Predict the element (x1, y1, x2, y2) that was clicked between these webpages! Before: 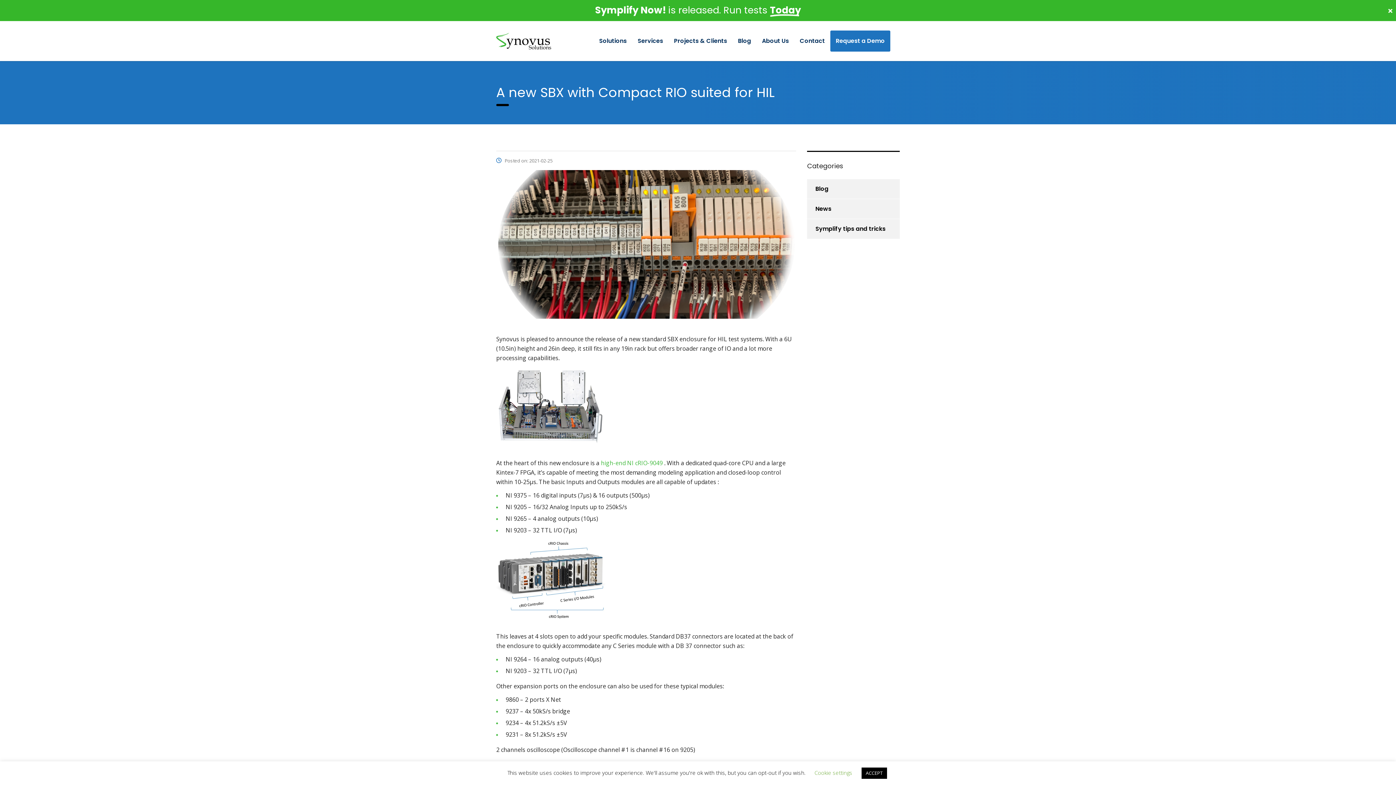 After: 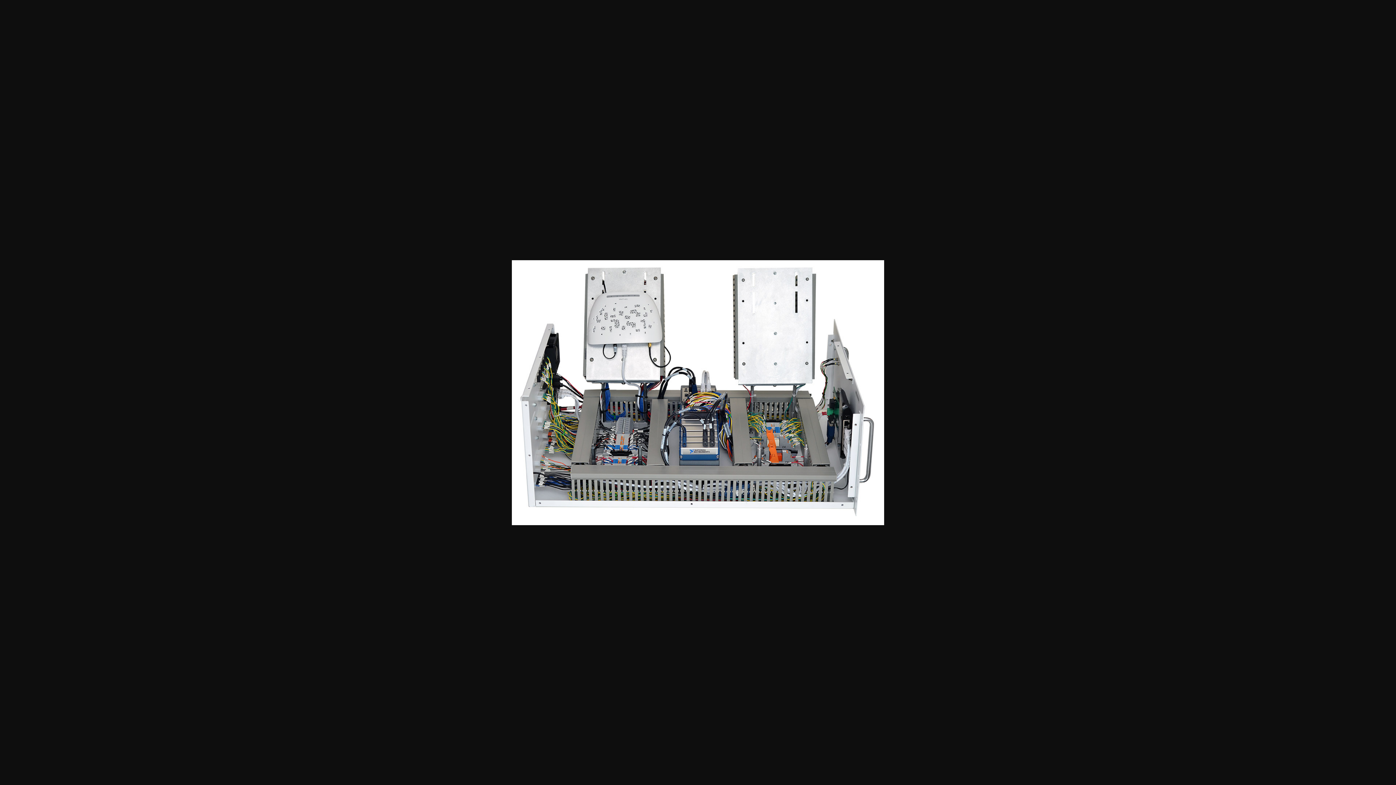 Action: bbox: (496, 406, 605, 414)